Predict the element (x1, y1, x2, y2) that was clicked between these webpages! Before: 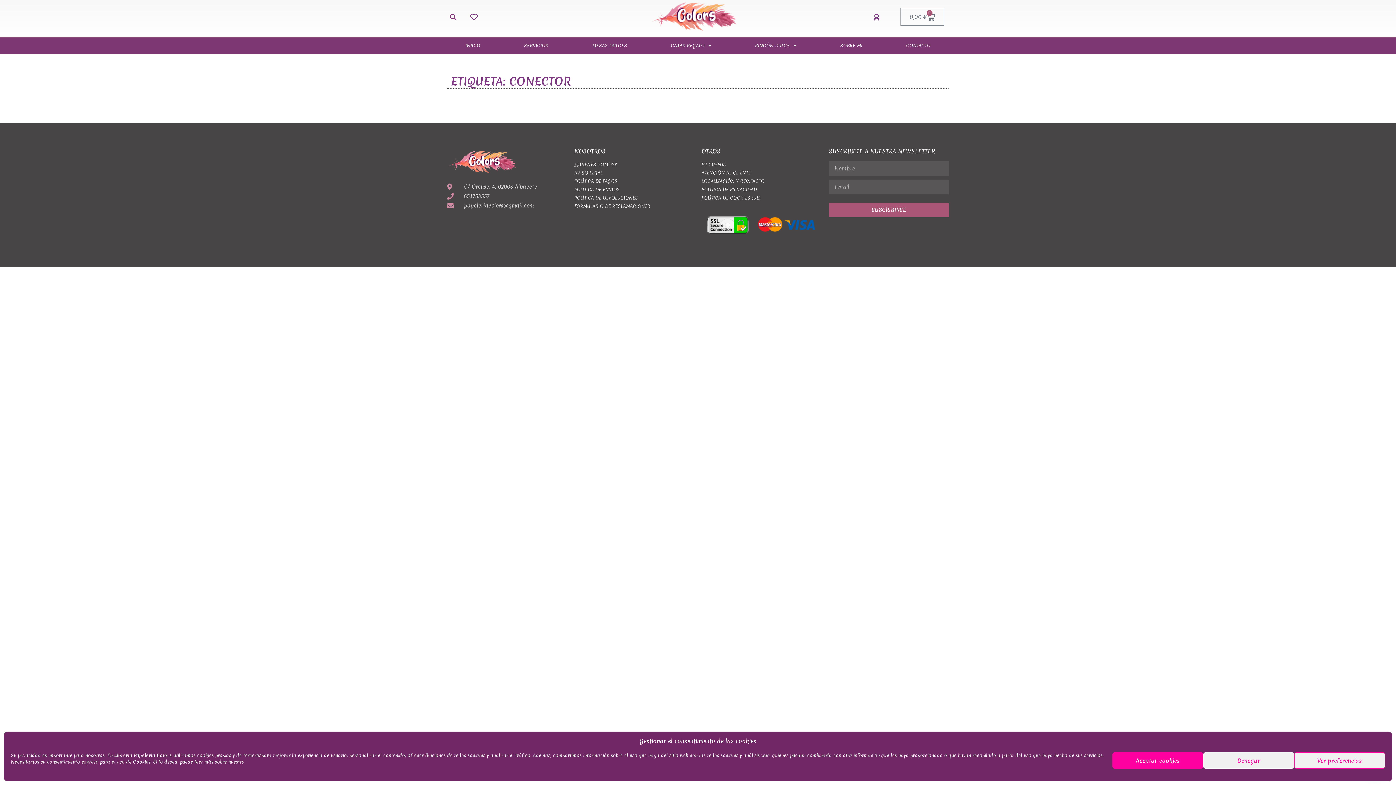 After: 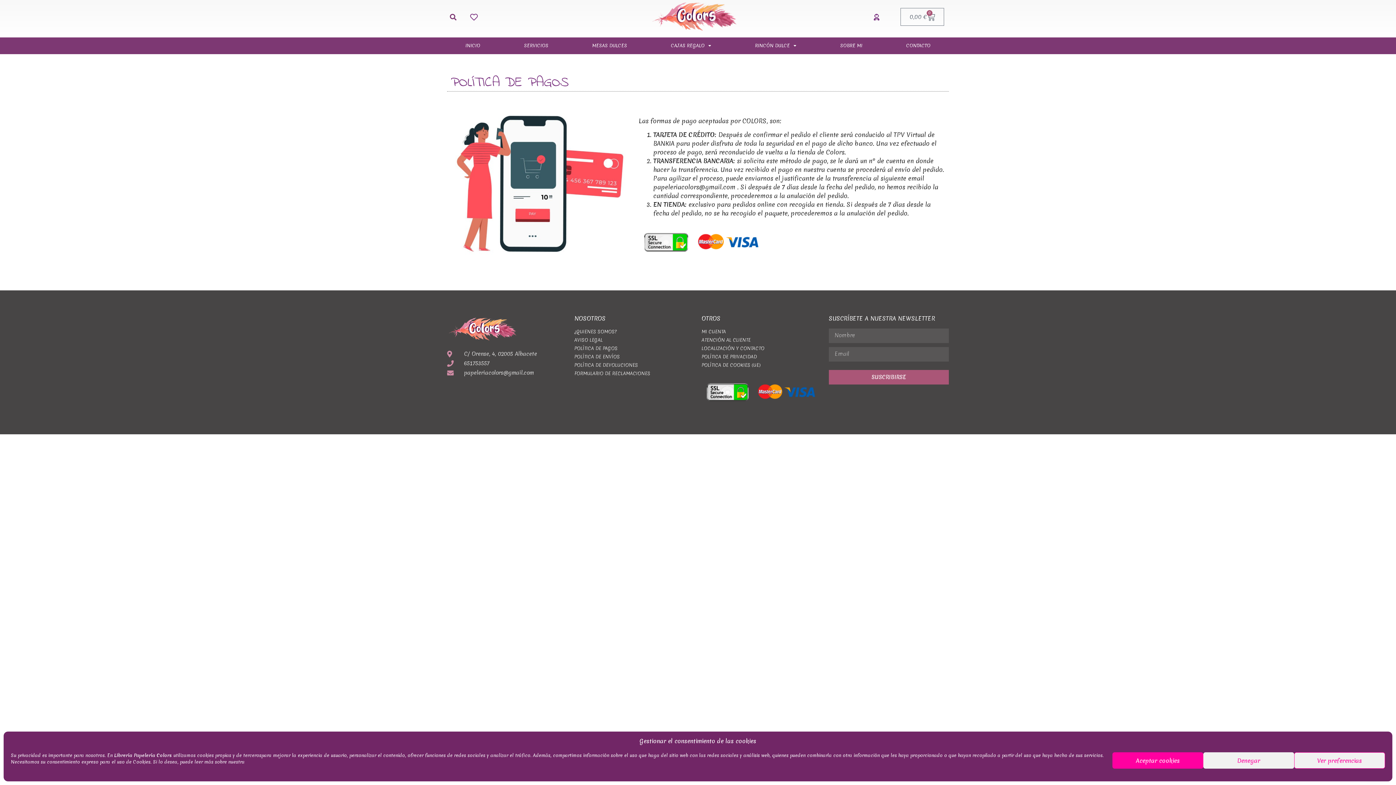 Action: bbox: (701, 208, 821, 241)